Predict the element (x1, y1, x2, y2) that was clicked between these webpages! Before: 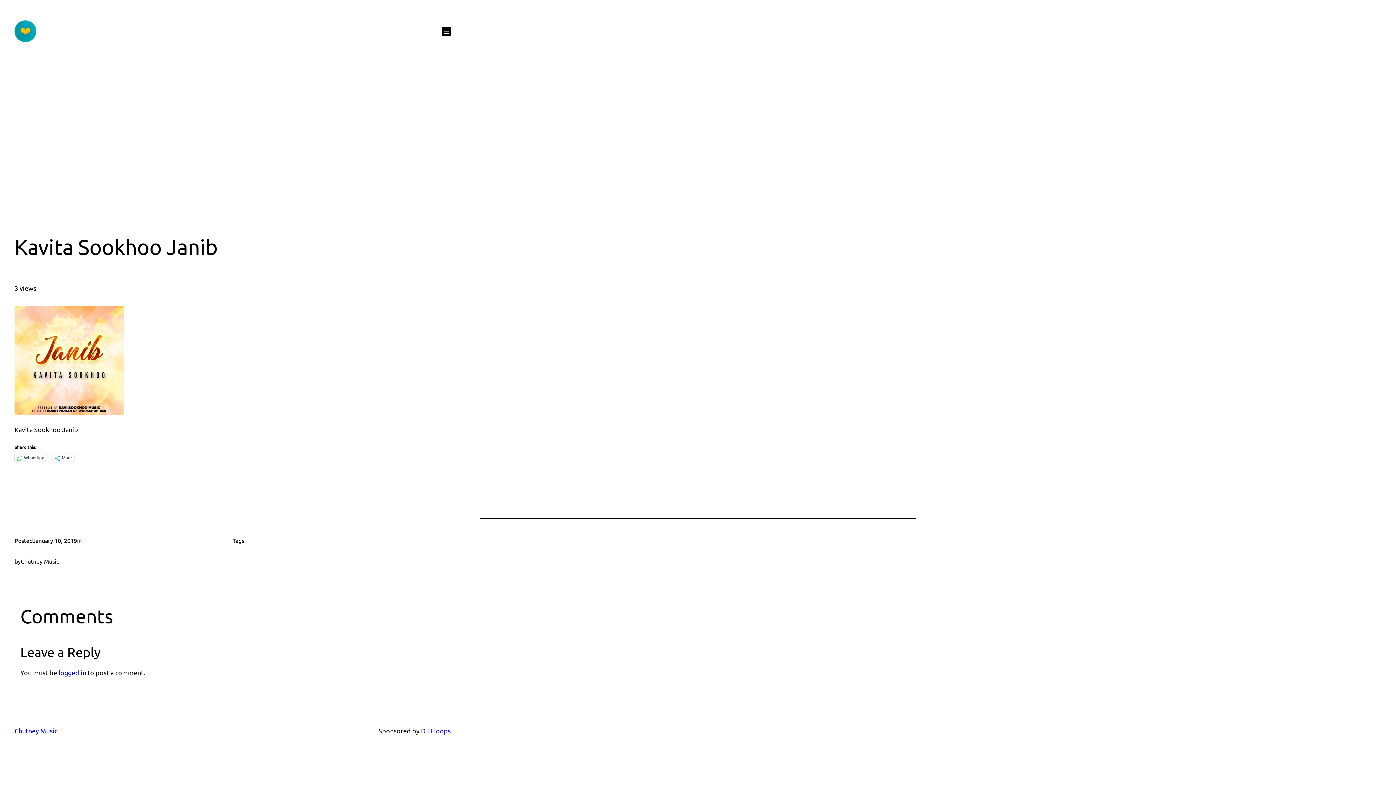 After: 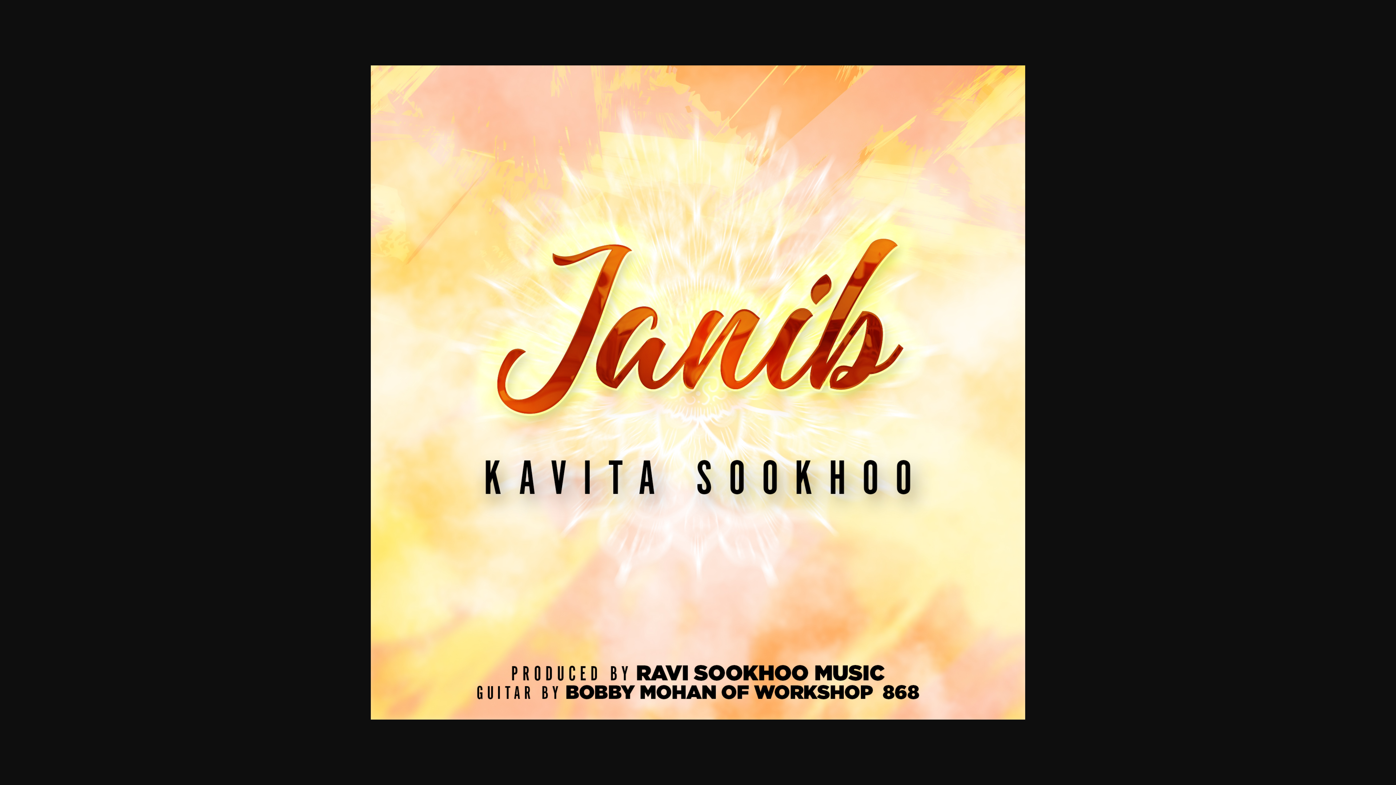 Action: bbox: (14, 409, 123, 416)